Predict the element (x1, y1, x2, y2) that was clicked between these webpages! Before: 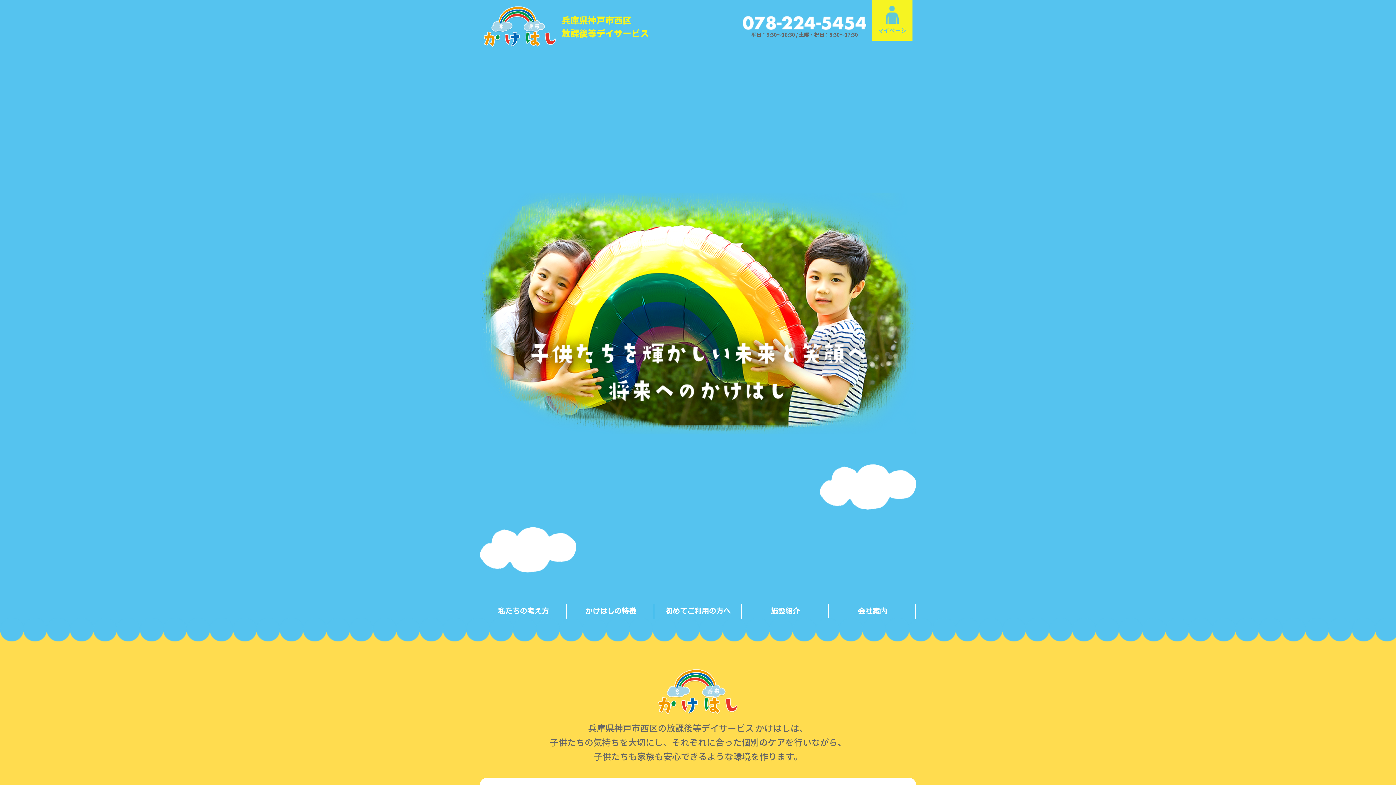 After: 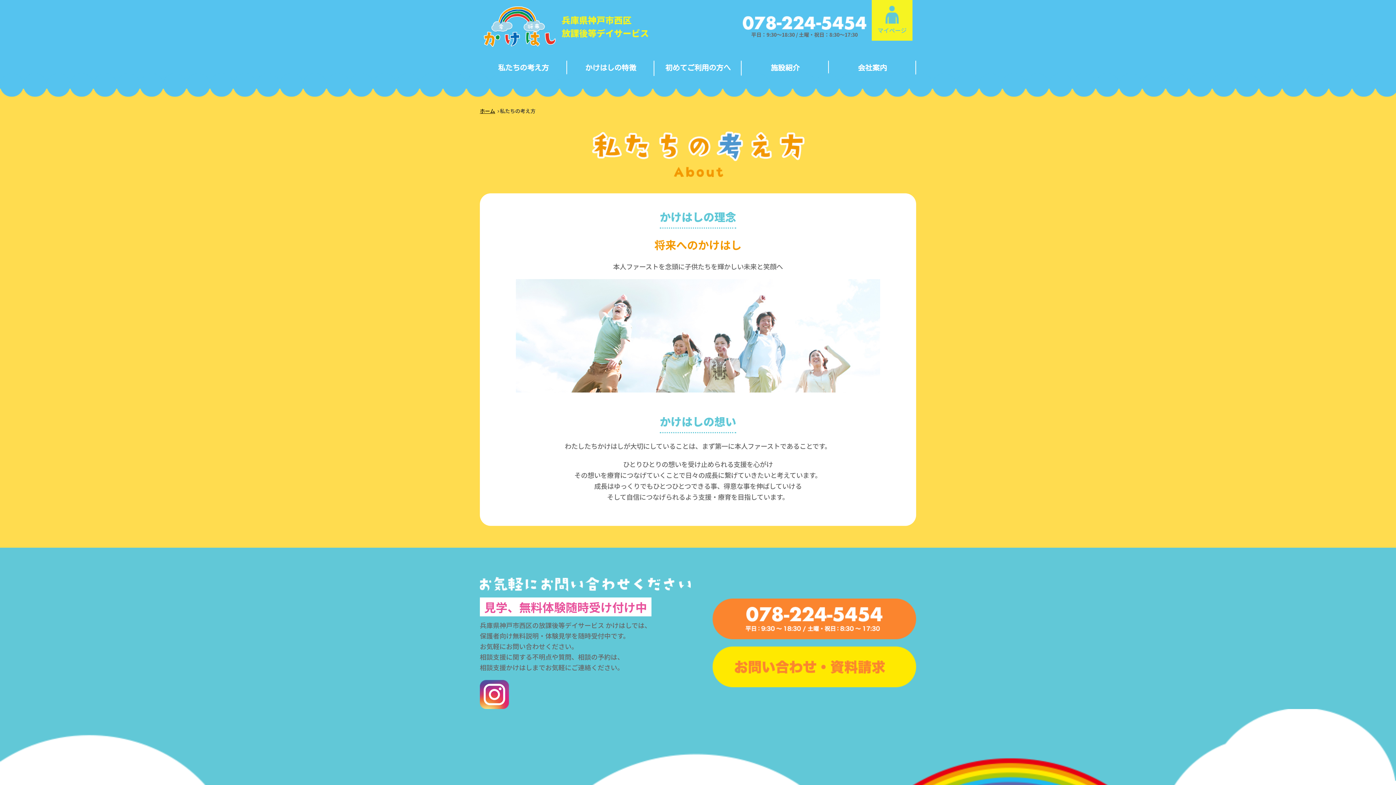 Action: bbox: (480, 602, 567, 621) label: 私たちの考え方